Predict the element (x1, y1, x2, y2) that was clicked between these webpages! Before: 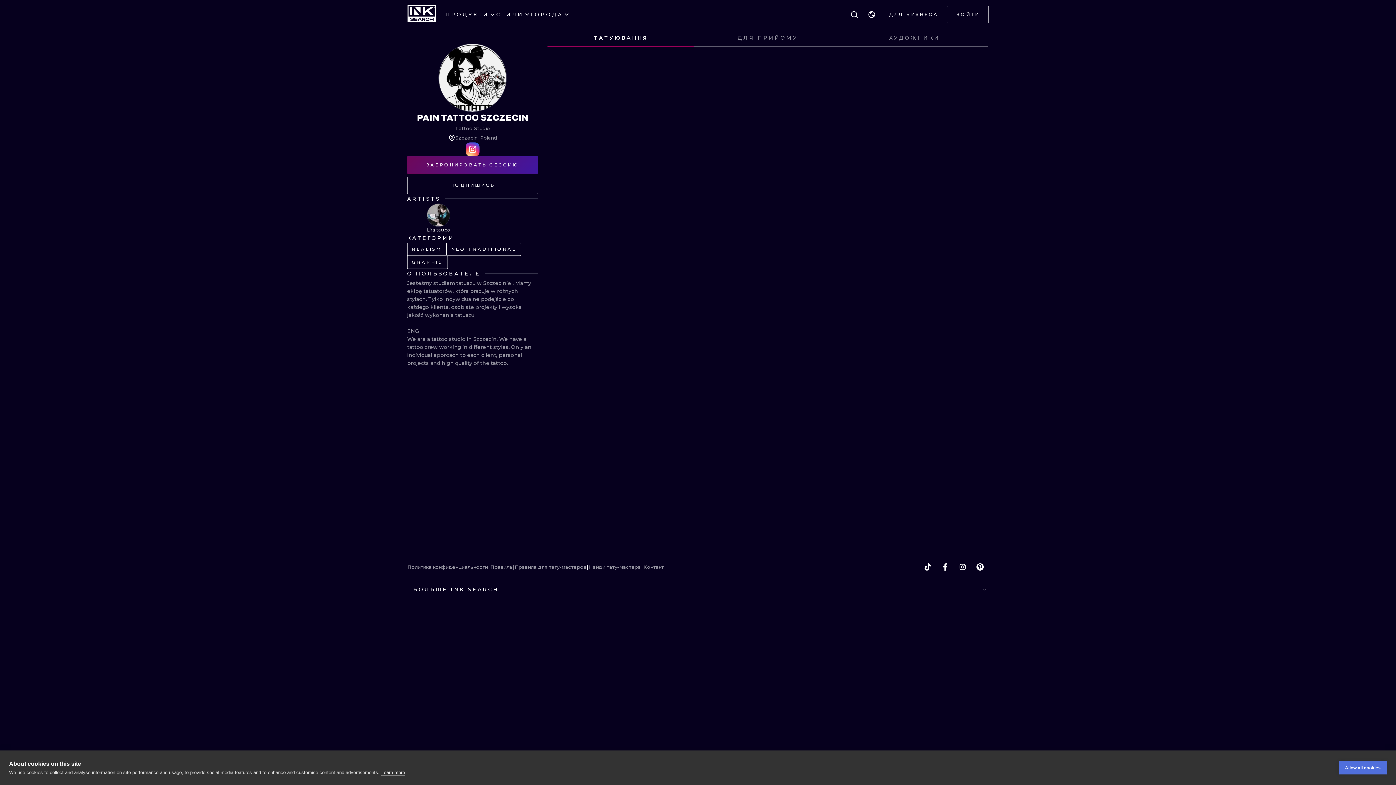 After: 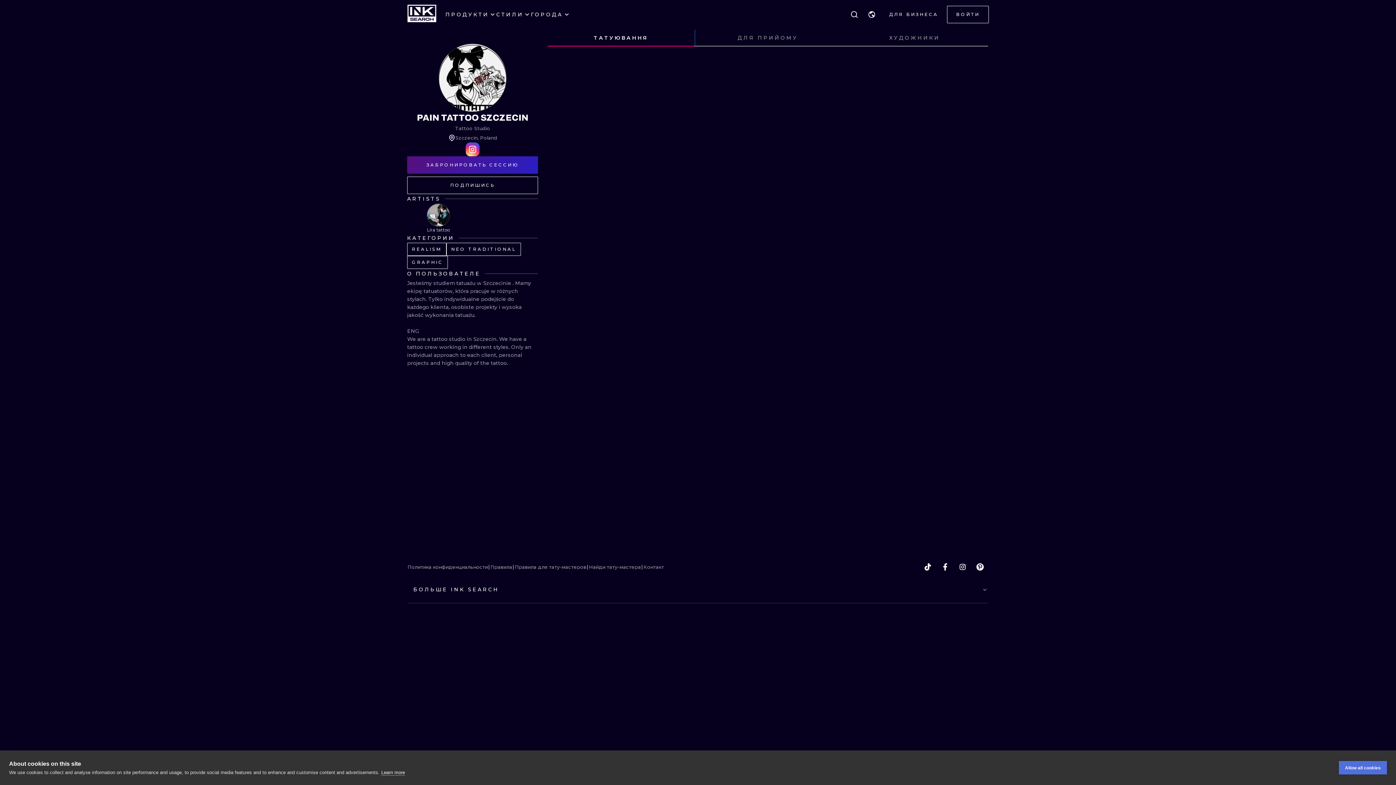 Action: bbox: (547, 29, 694, 46) label: ТАТУЮВАННЯ